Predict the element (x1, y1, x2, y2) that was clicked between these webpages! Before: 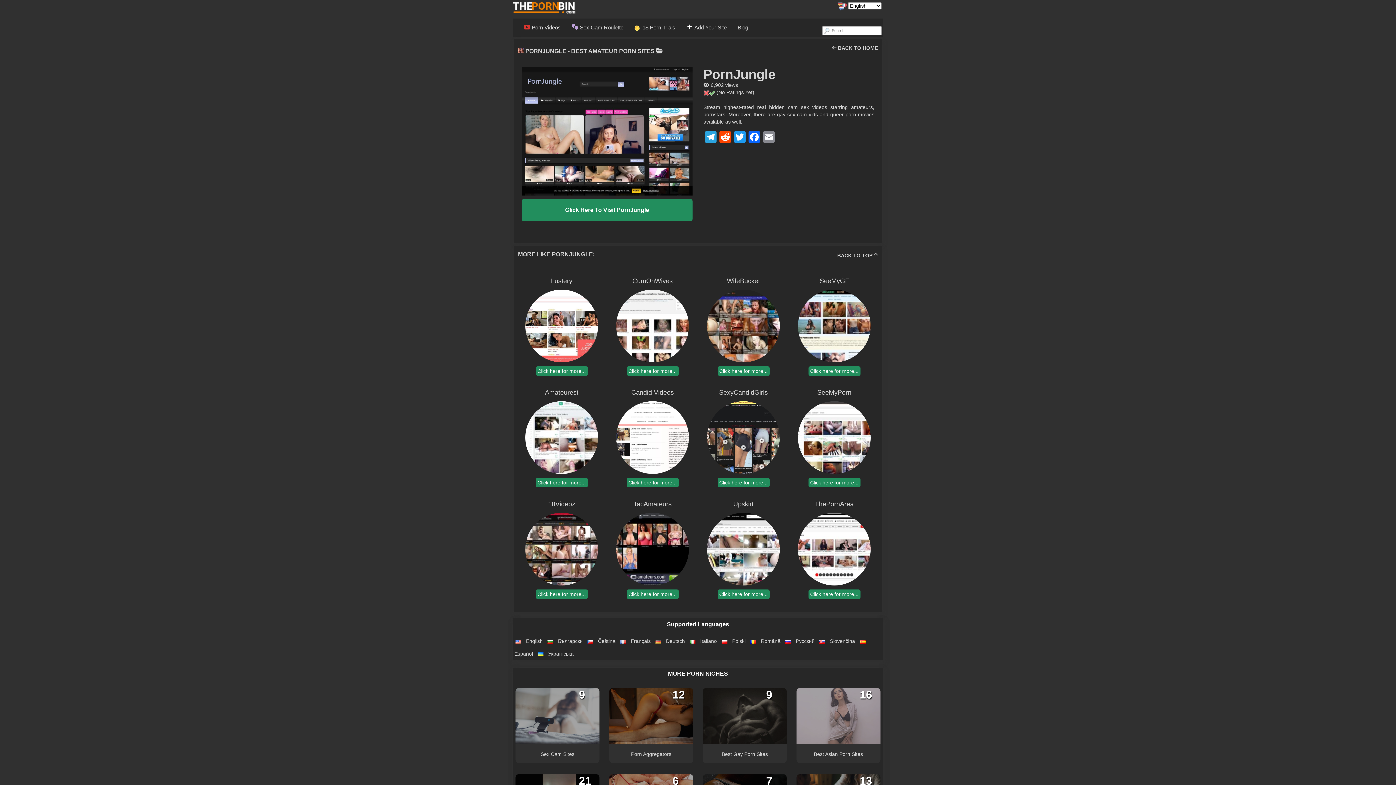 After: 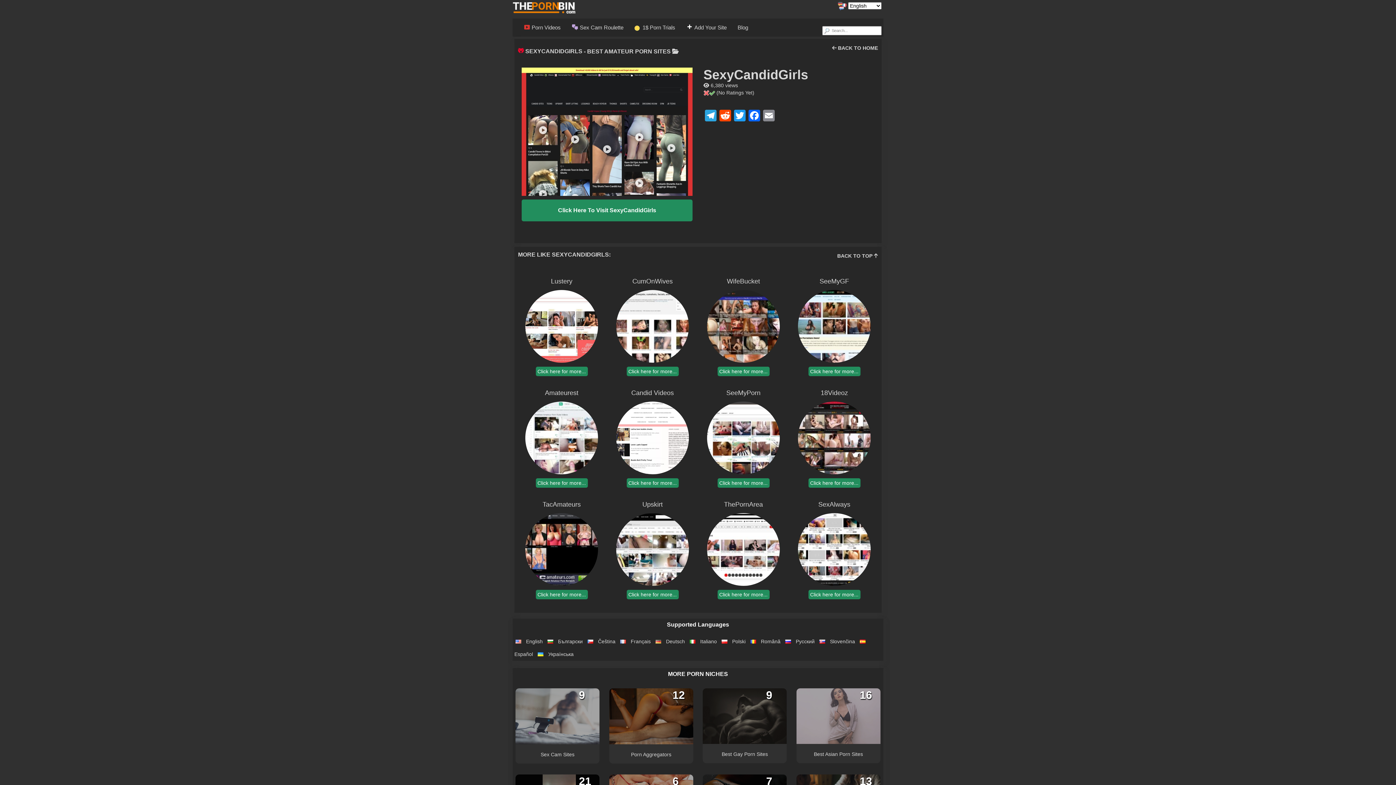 Action: bbox: (717, 478, 769, 487) label: Click here for more...